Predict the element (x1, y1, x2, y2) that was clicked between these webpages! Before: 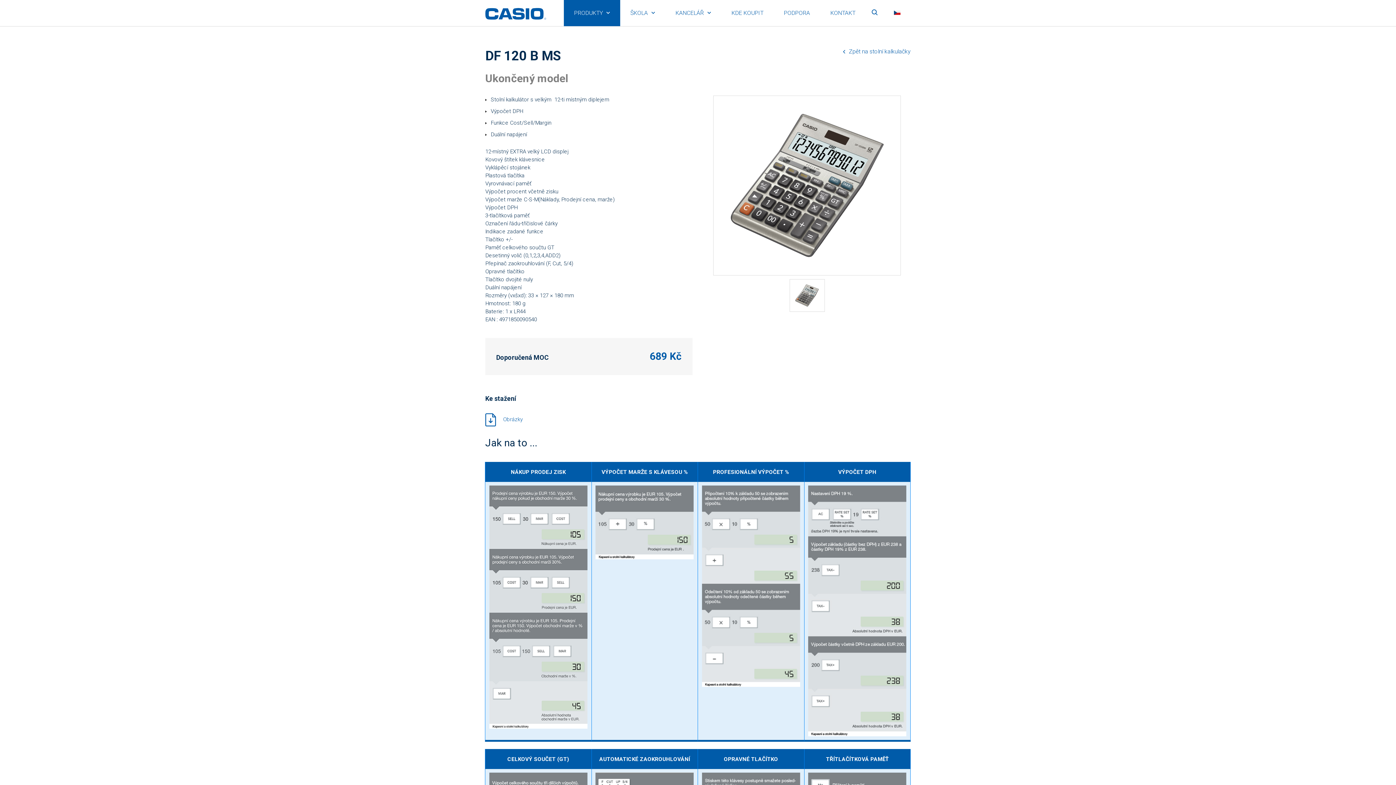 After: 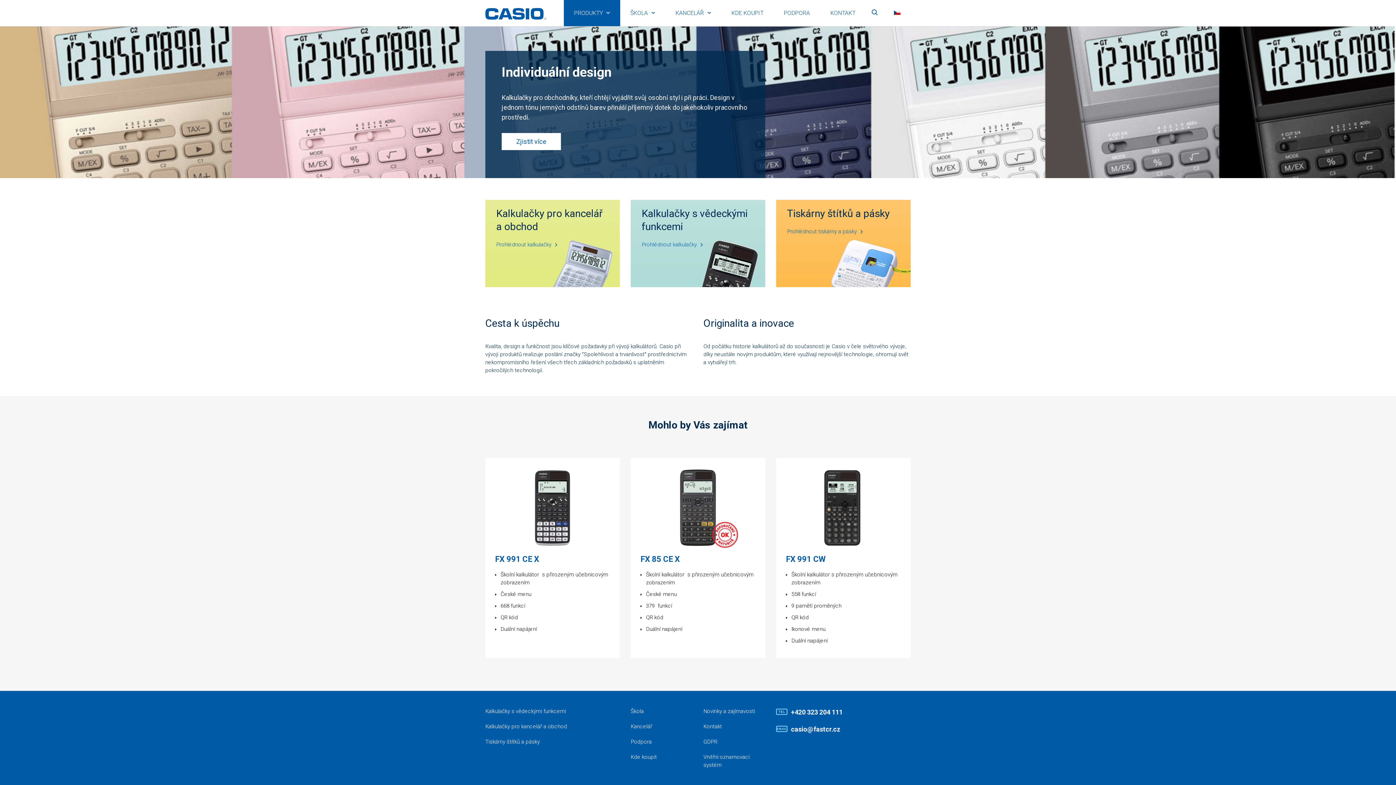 Action: bbox: (564, 0, 620, 26) label: PRODUKTY